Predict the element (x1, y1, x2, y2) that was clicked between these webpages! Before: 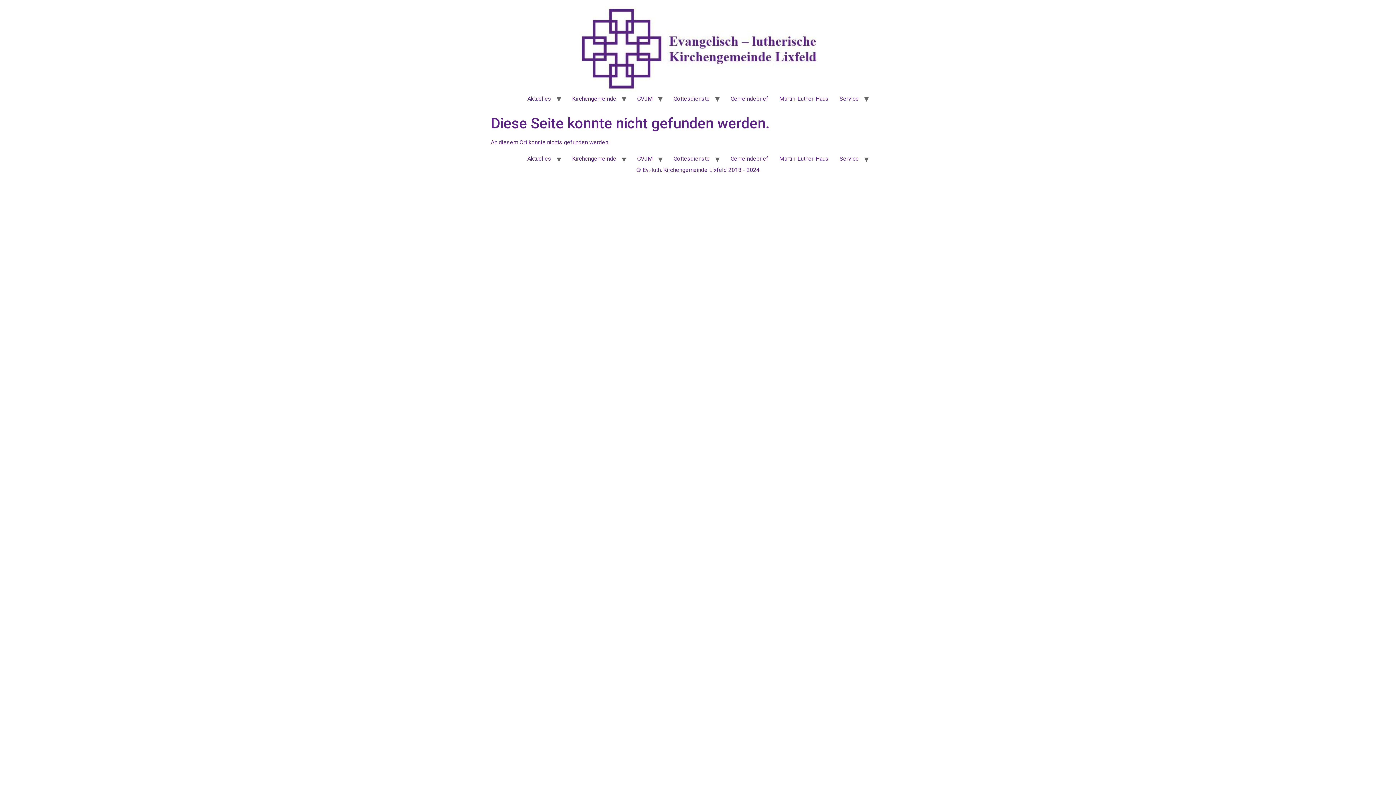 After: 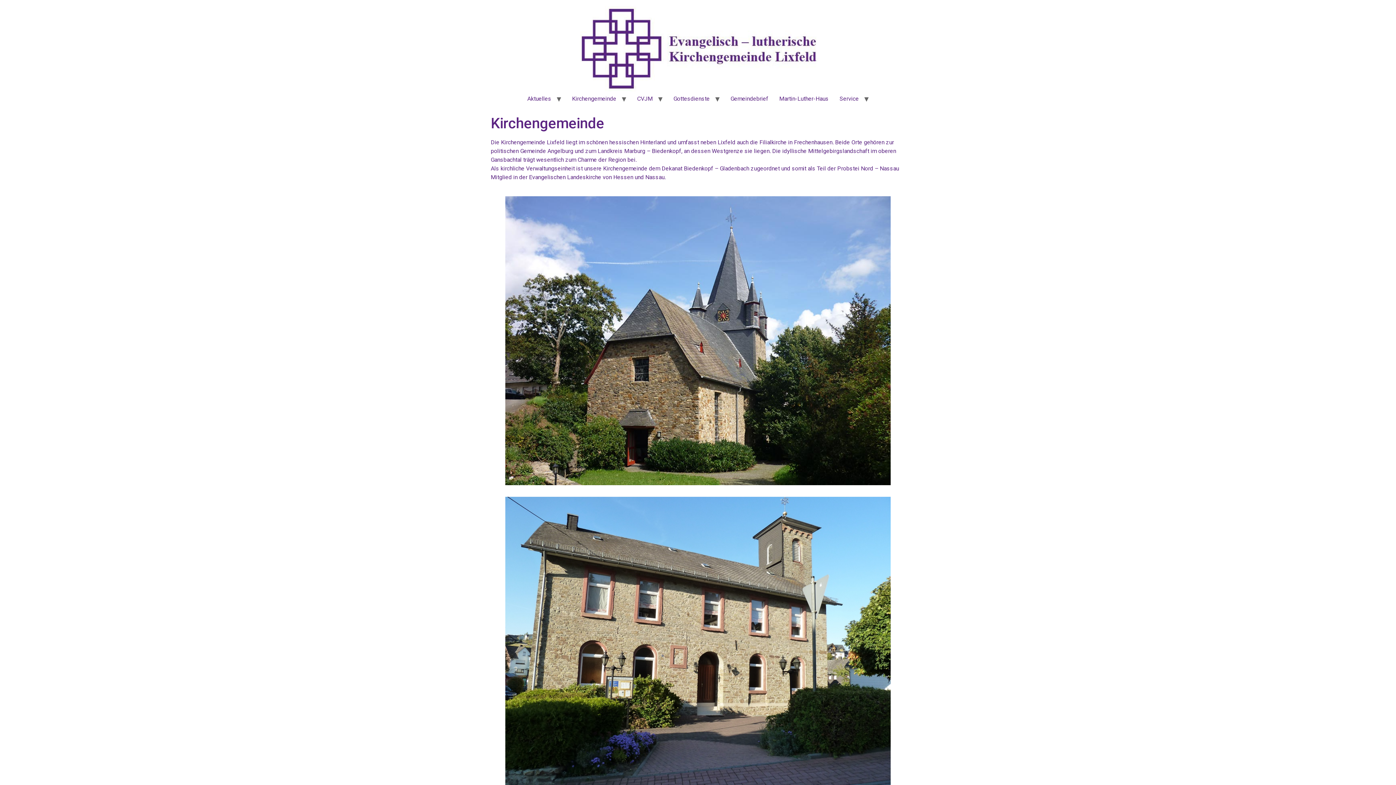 Action: label: Kirchengemeinde bbox: (566, 152, 622, 165)